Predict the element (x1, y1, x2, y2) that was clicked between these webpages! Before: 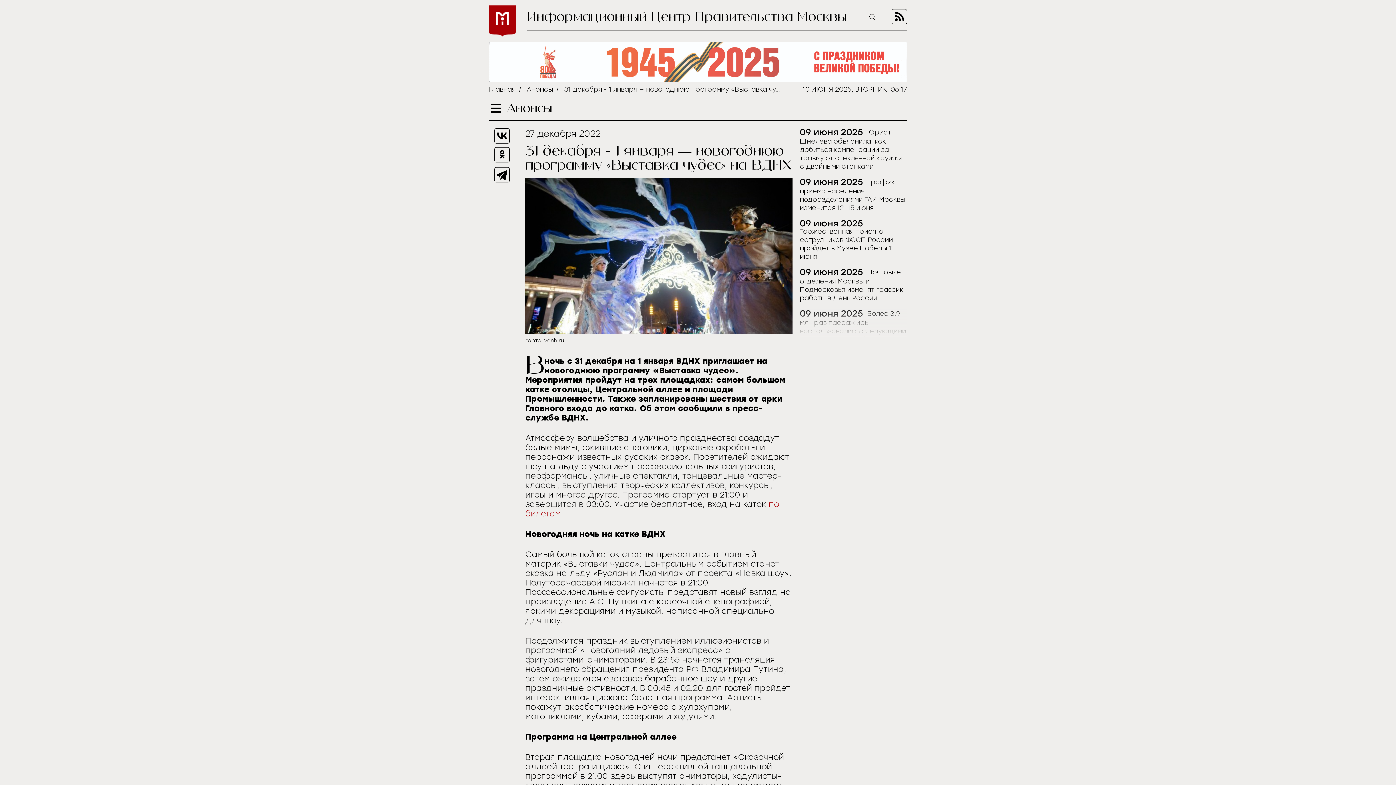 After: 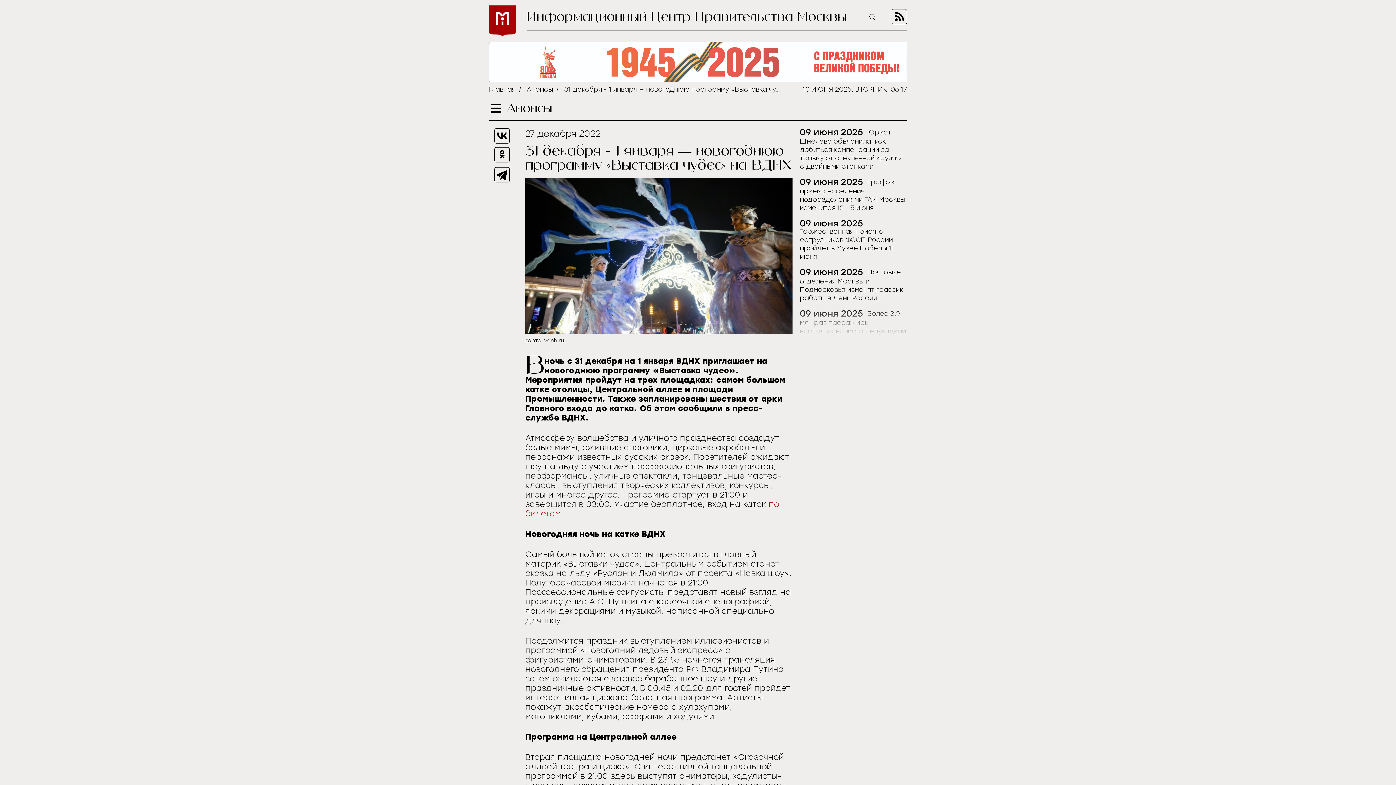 Action: bbox: (494, 128, 509, 143)